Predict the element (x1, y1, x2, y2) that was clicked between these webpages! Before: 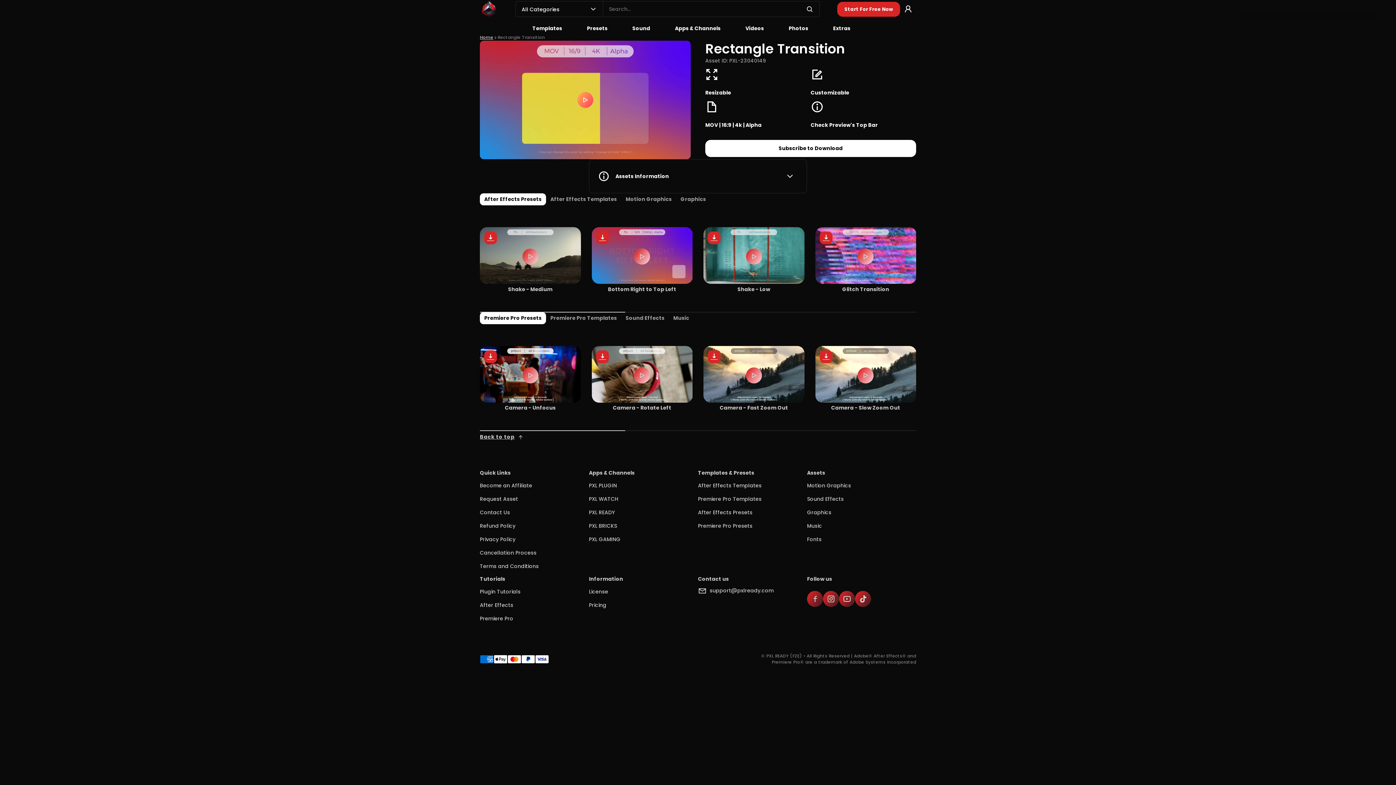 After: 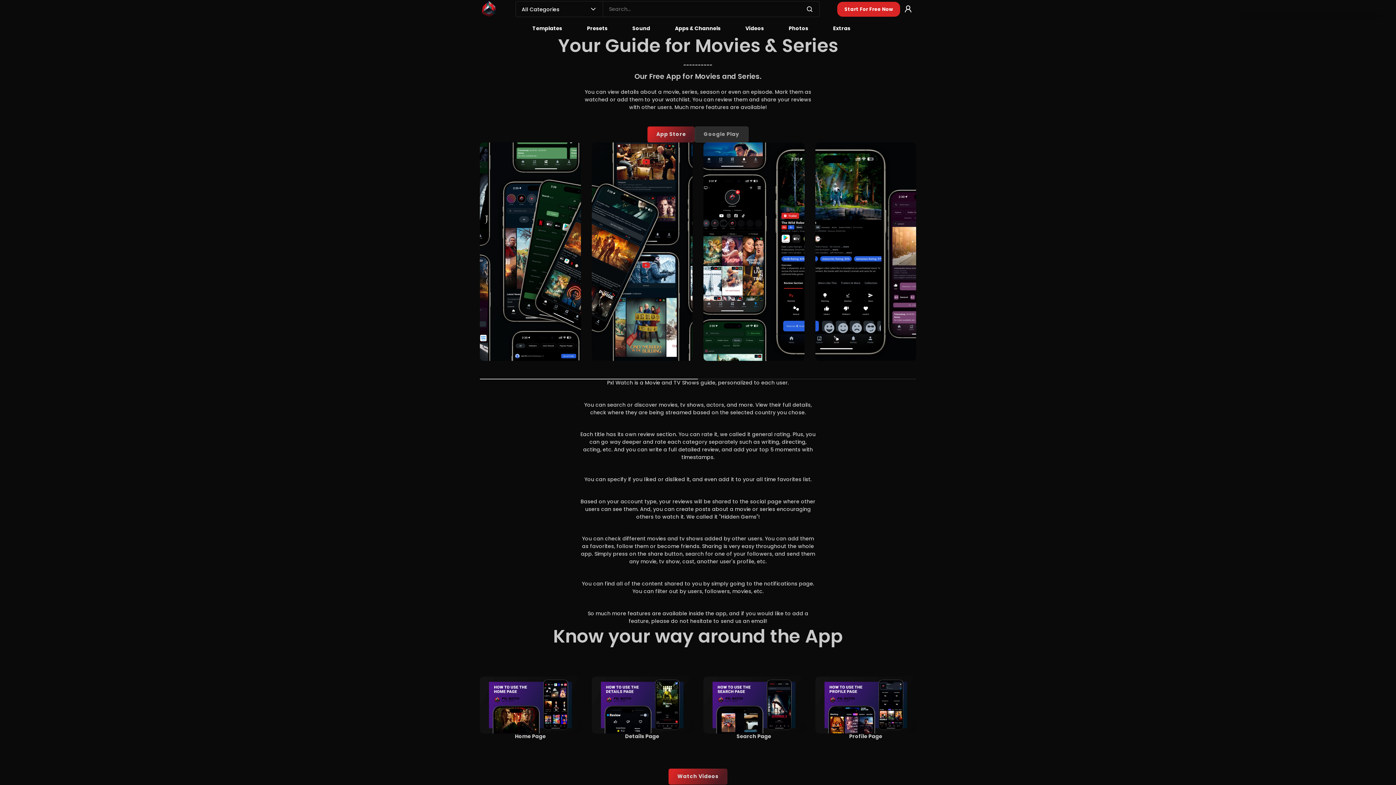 Action: label: PXL WATCH bbox: (589, 492, 618, 506)